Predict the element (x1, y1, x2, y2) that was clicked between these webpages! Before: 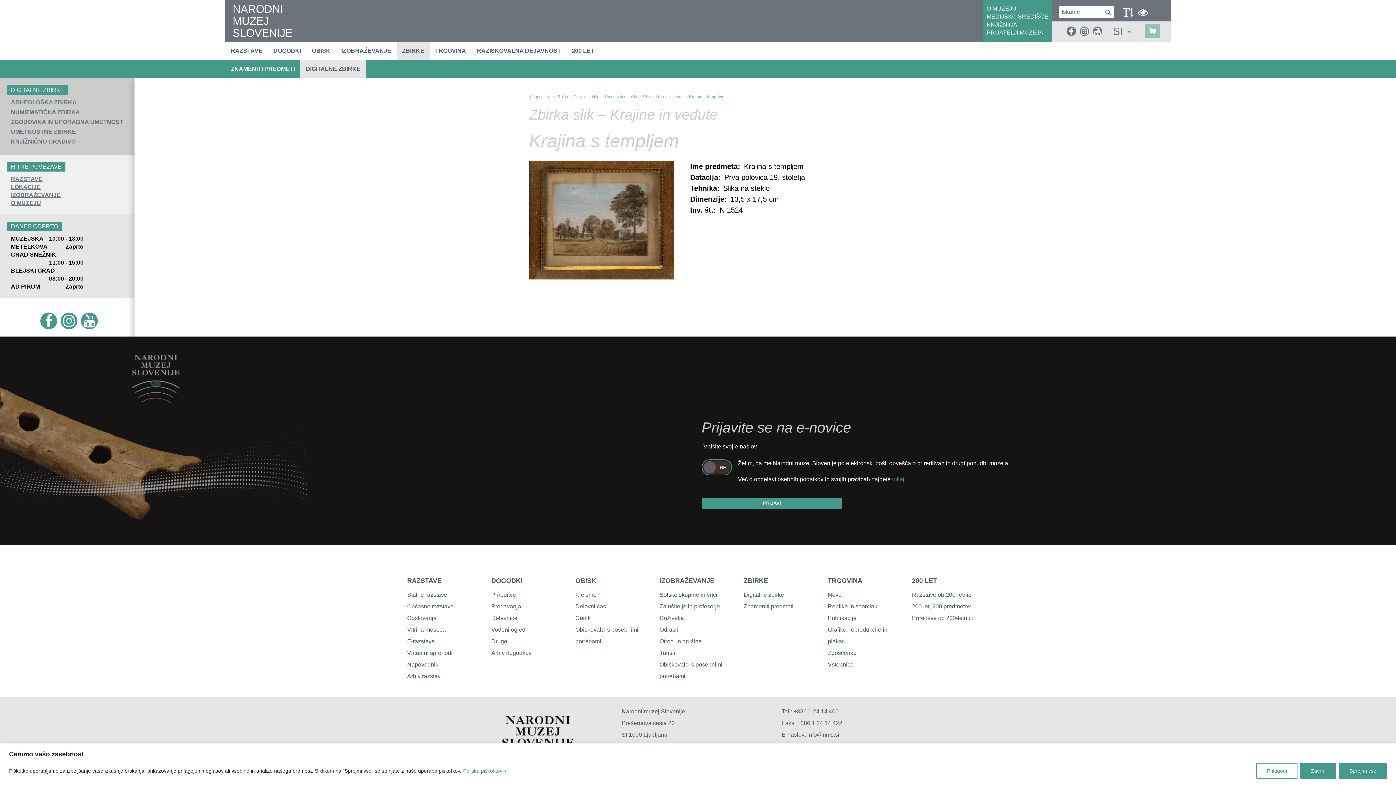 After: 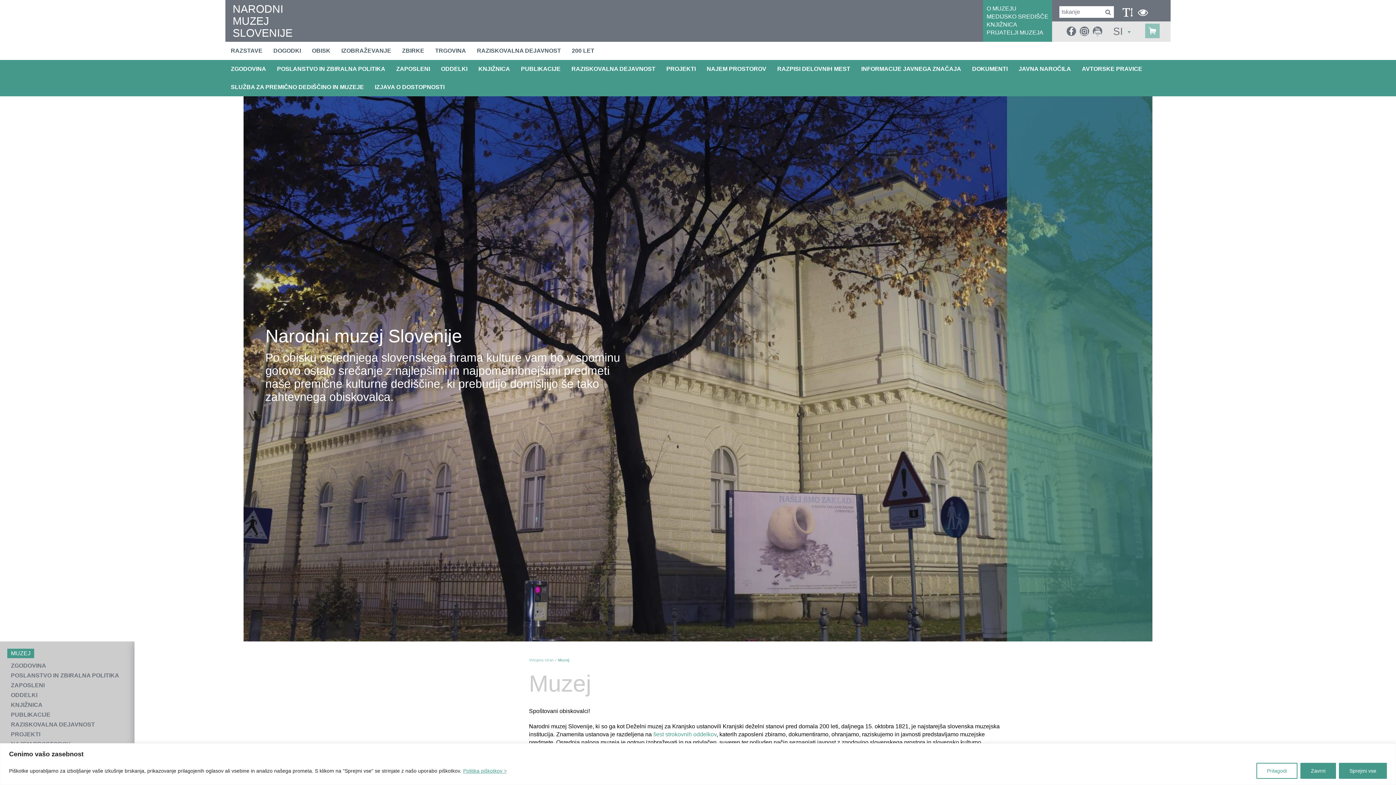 Action: label: O MUZEJU bbox: (10, 200, 41, 206)